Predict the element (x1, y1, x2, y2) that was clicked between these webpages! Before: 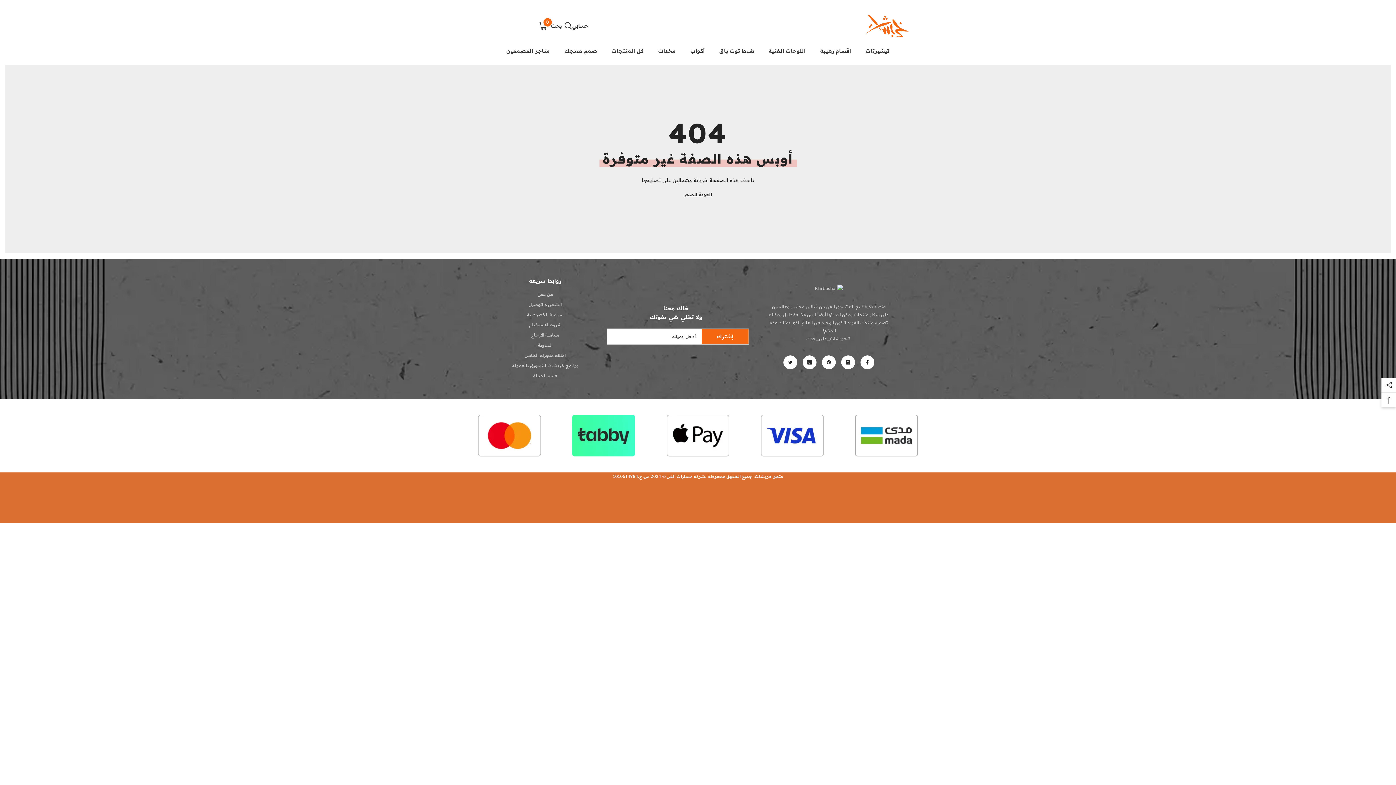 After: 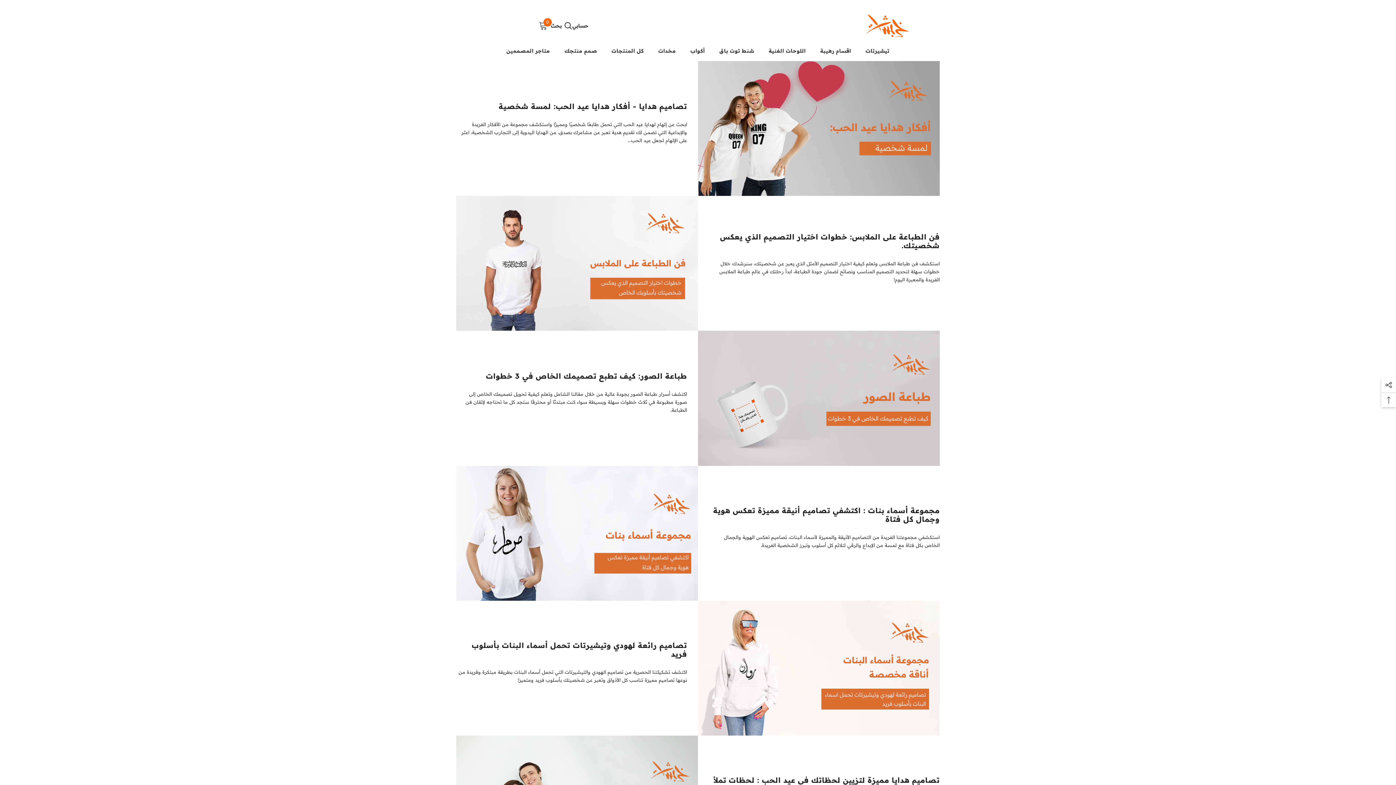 Action: bbox: (538, 340, 552, 350) label: المدونة